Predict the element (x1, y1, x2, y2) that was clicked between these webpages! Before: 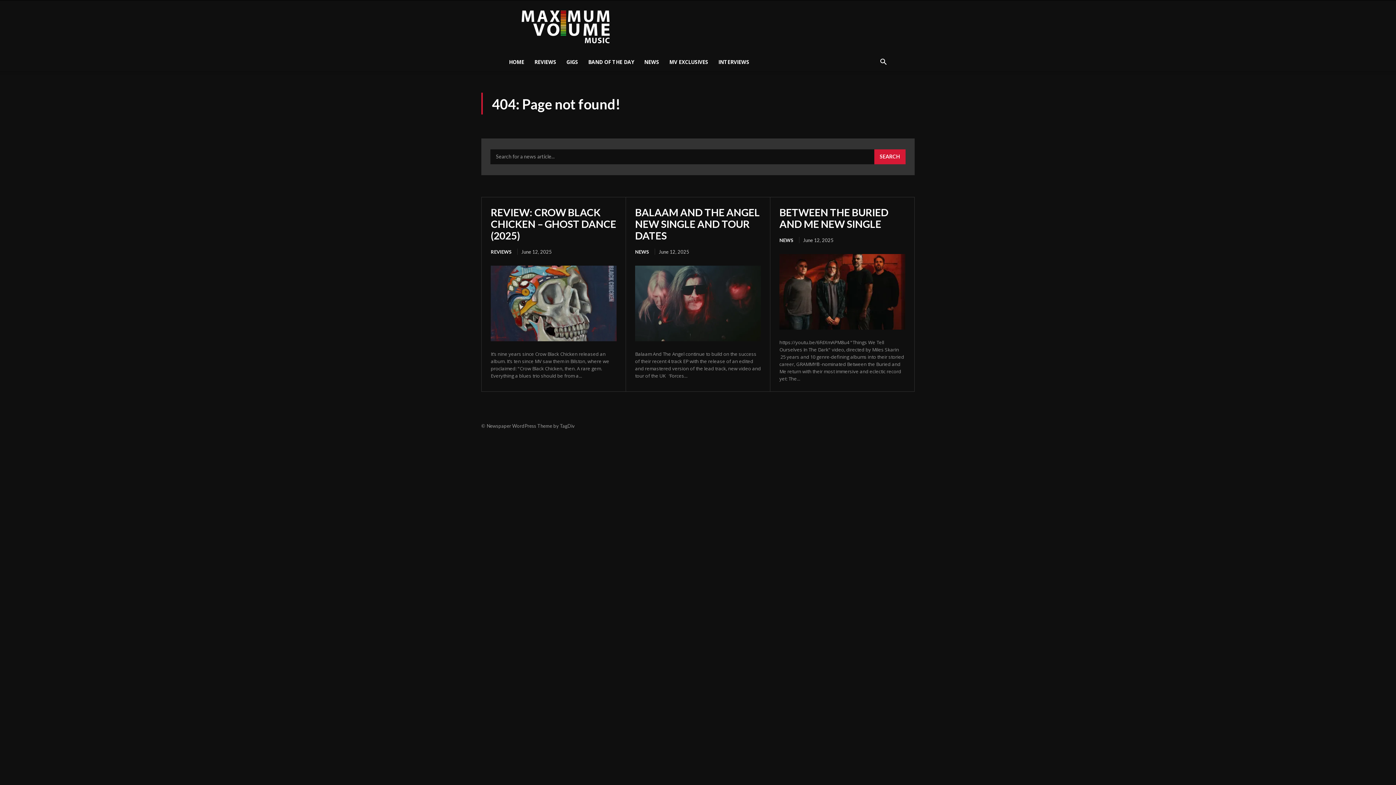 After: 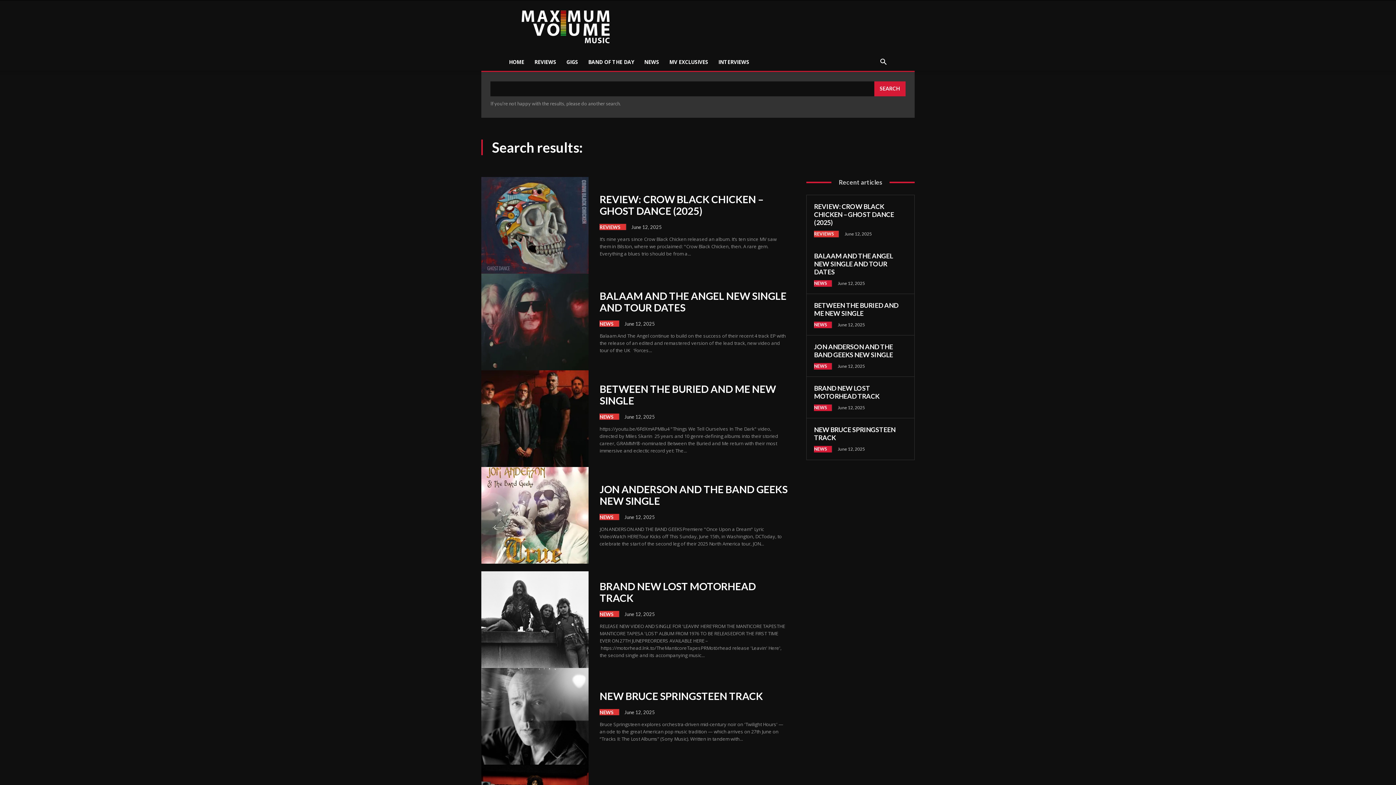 Action: label: Search bbox: (874, 149, 905, 164)